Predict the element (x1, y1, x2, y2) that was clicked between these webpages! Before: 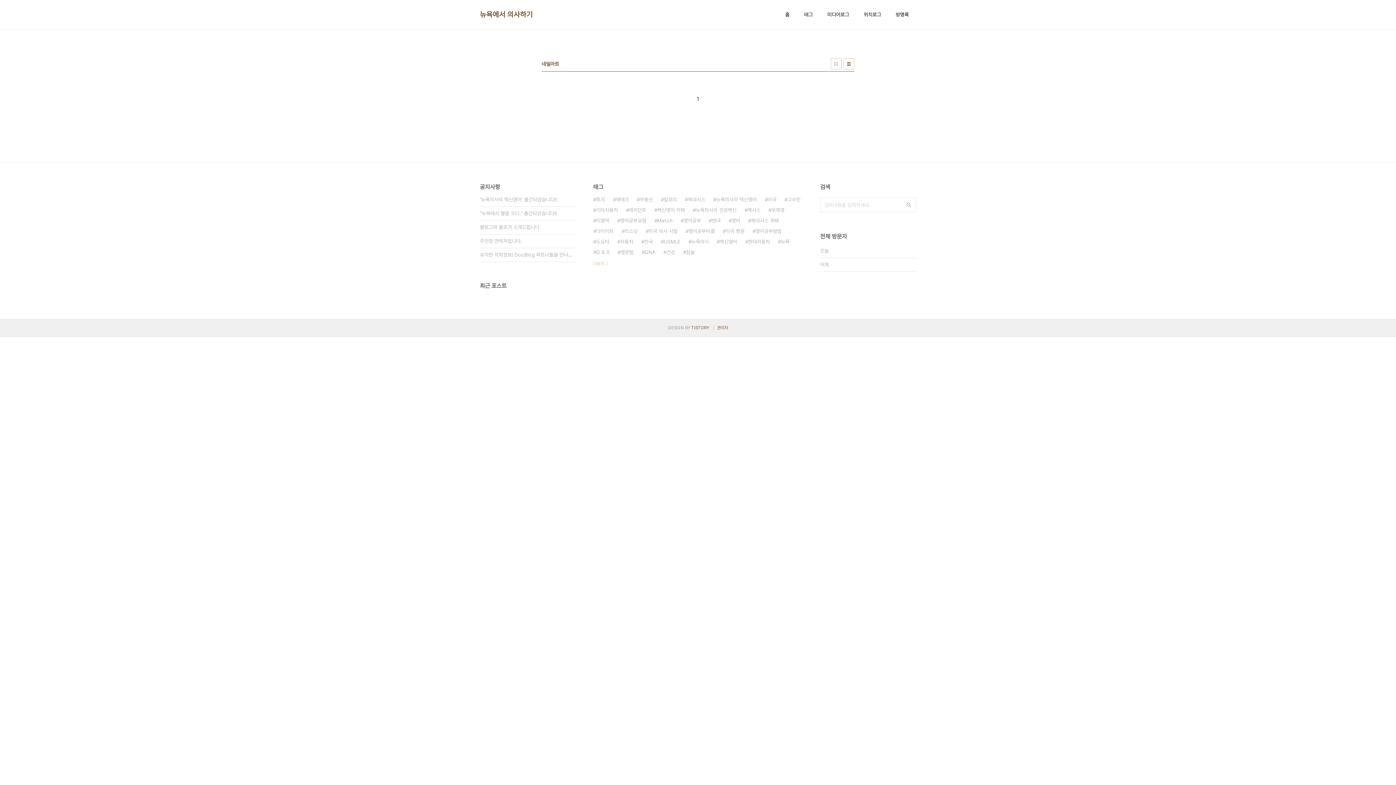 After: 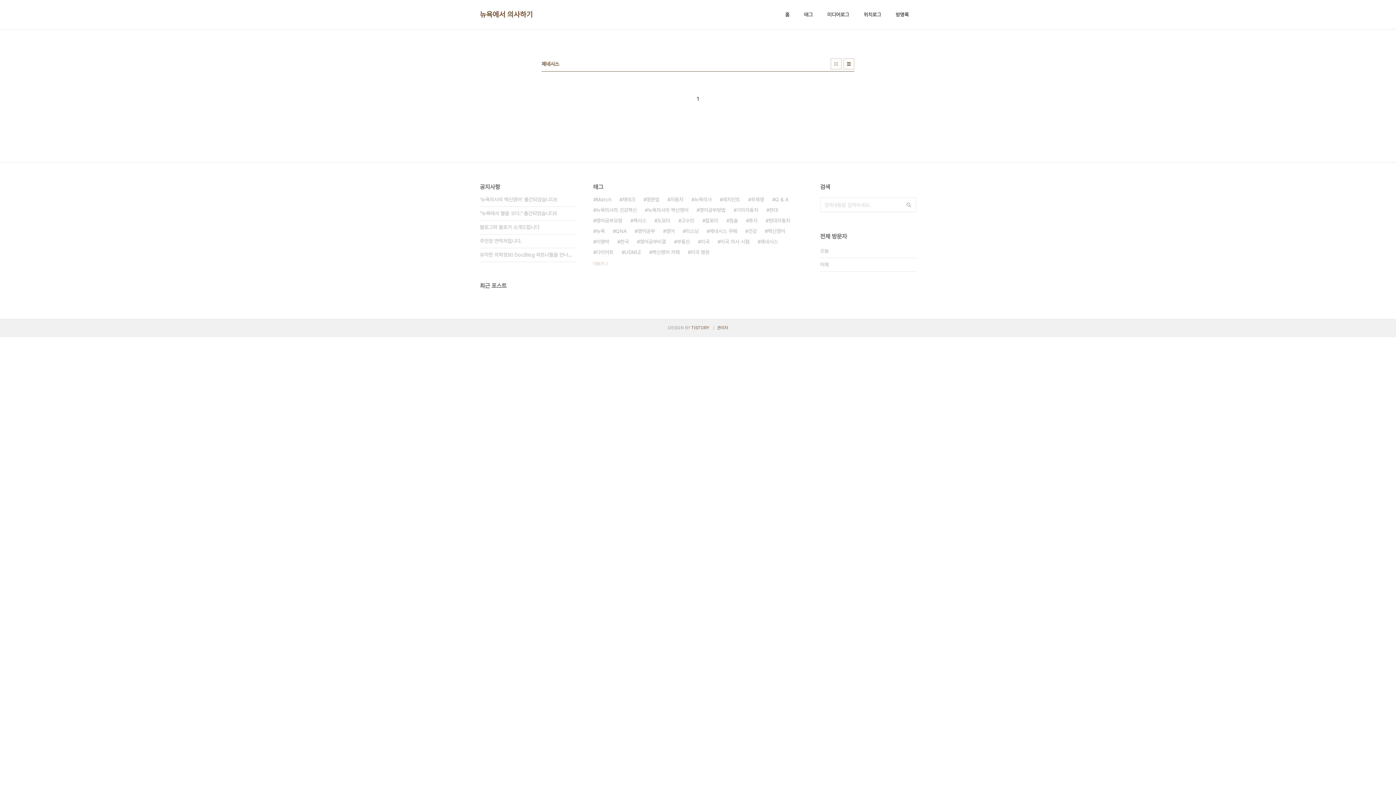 Action: bbox: (685, 194, 705, 205) label: 제네시스